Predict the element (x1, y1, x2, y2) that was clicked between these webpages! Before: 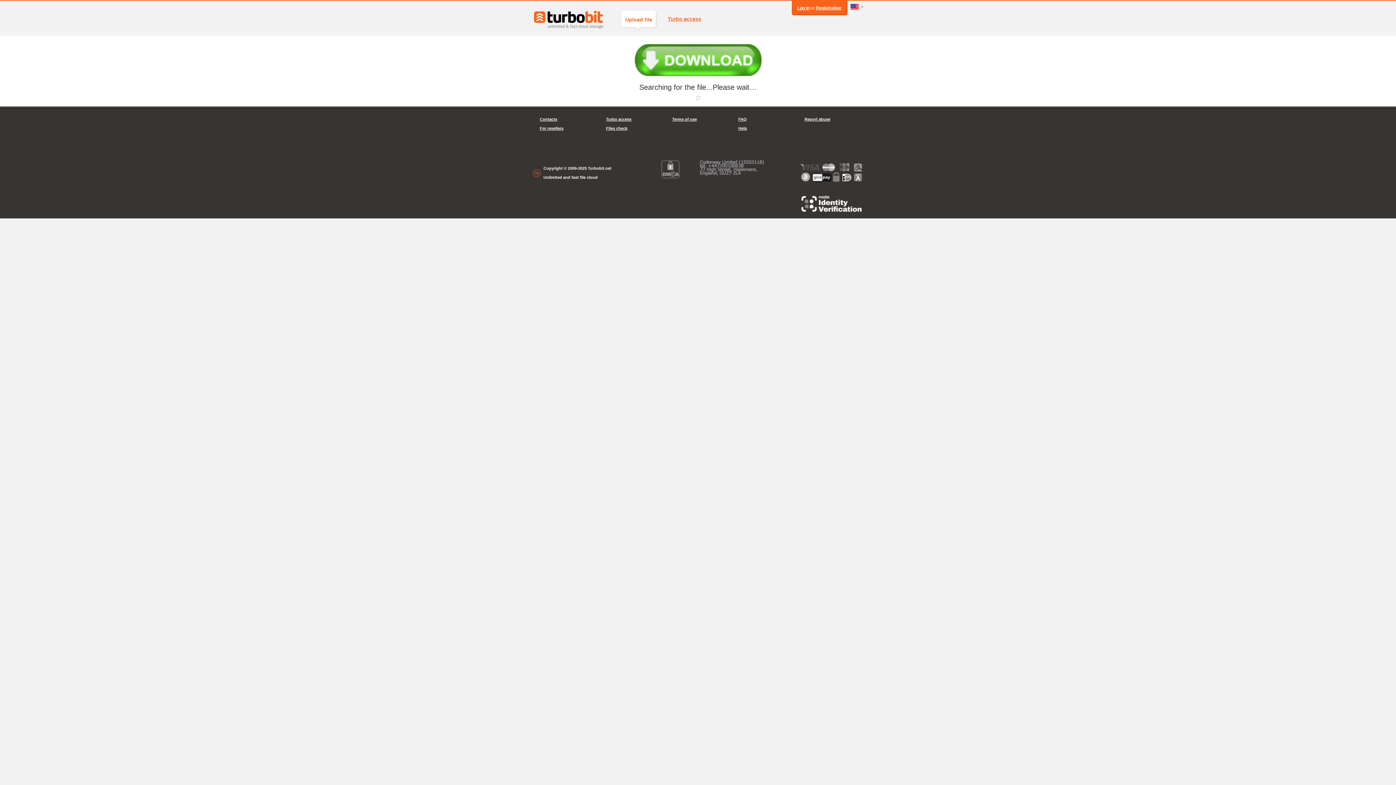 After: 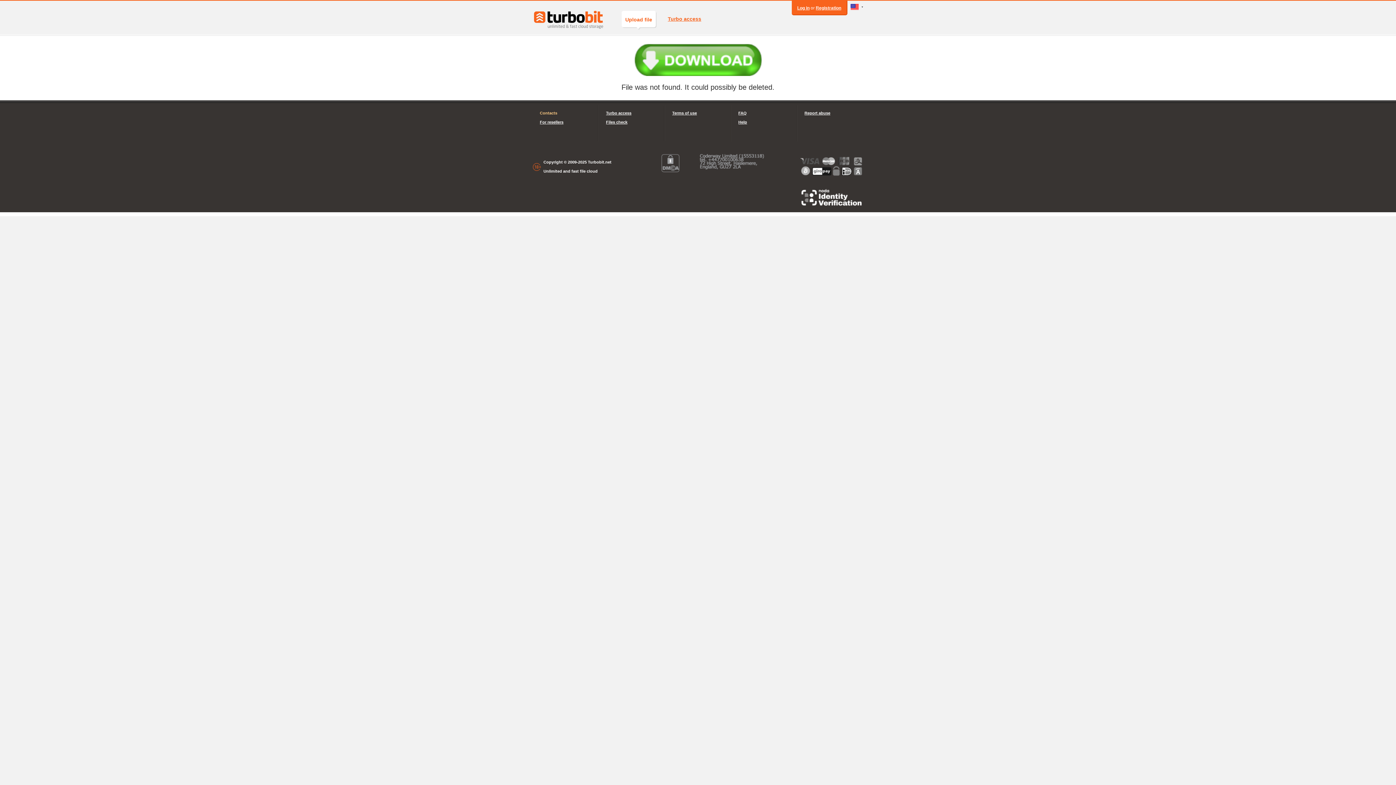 Action: bbox: (540, 114, 591, 124) label: Contacts